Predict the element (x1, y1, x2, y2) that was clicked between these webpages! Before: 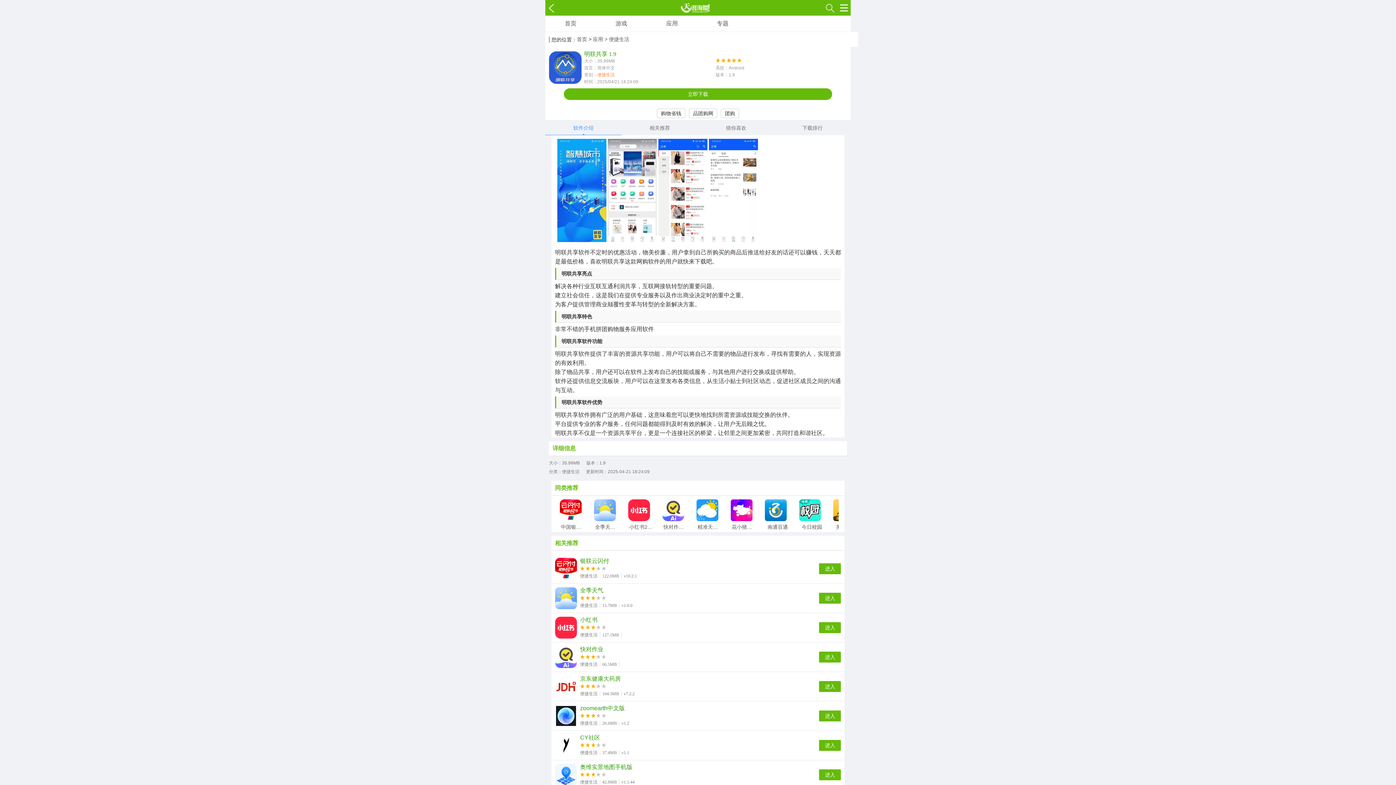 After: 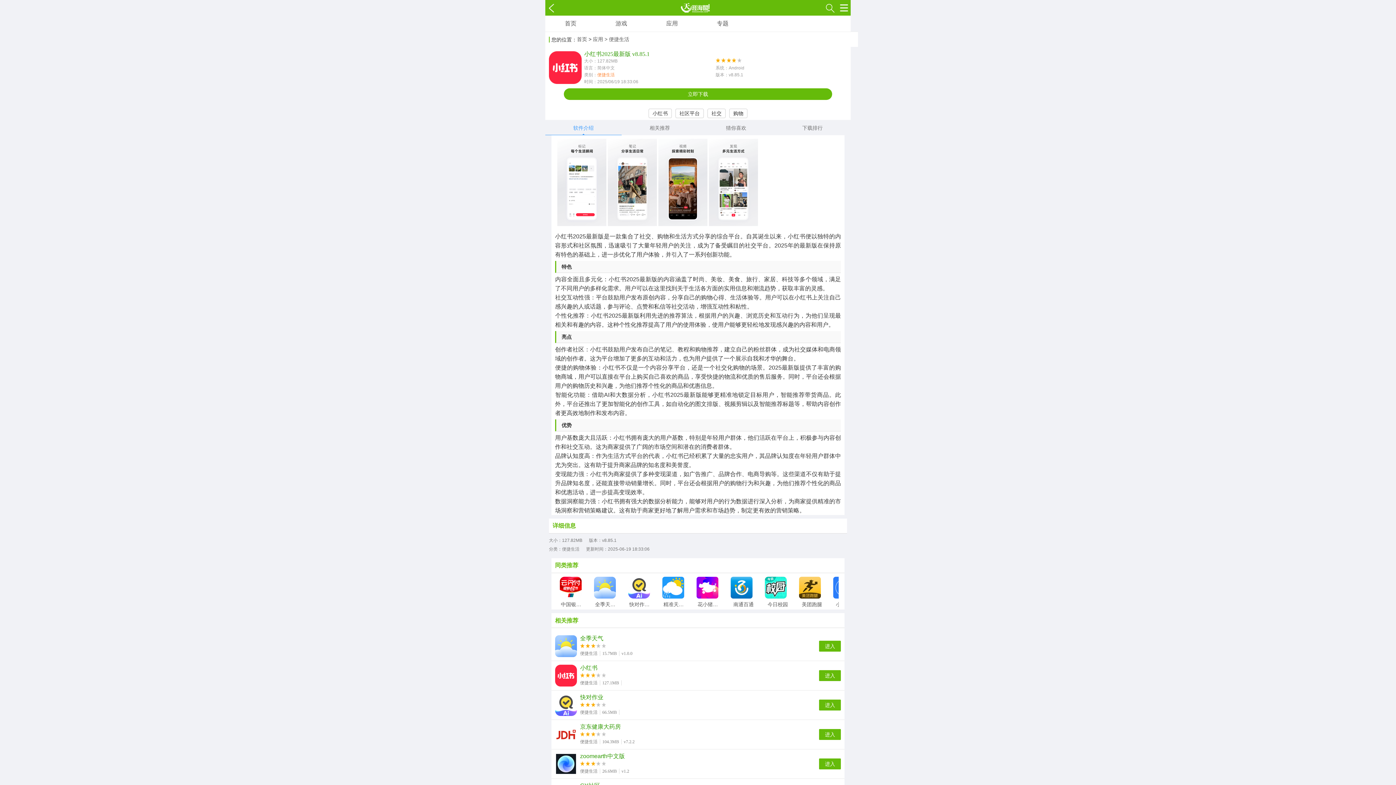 Action: label: 小红书2025最新版 bbox: (625, 516, 653, 531)